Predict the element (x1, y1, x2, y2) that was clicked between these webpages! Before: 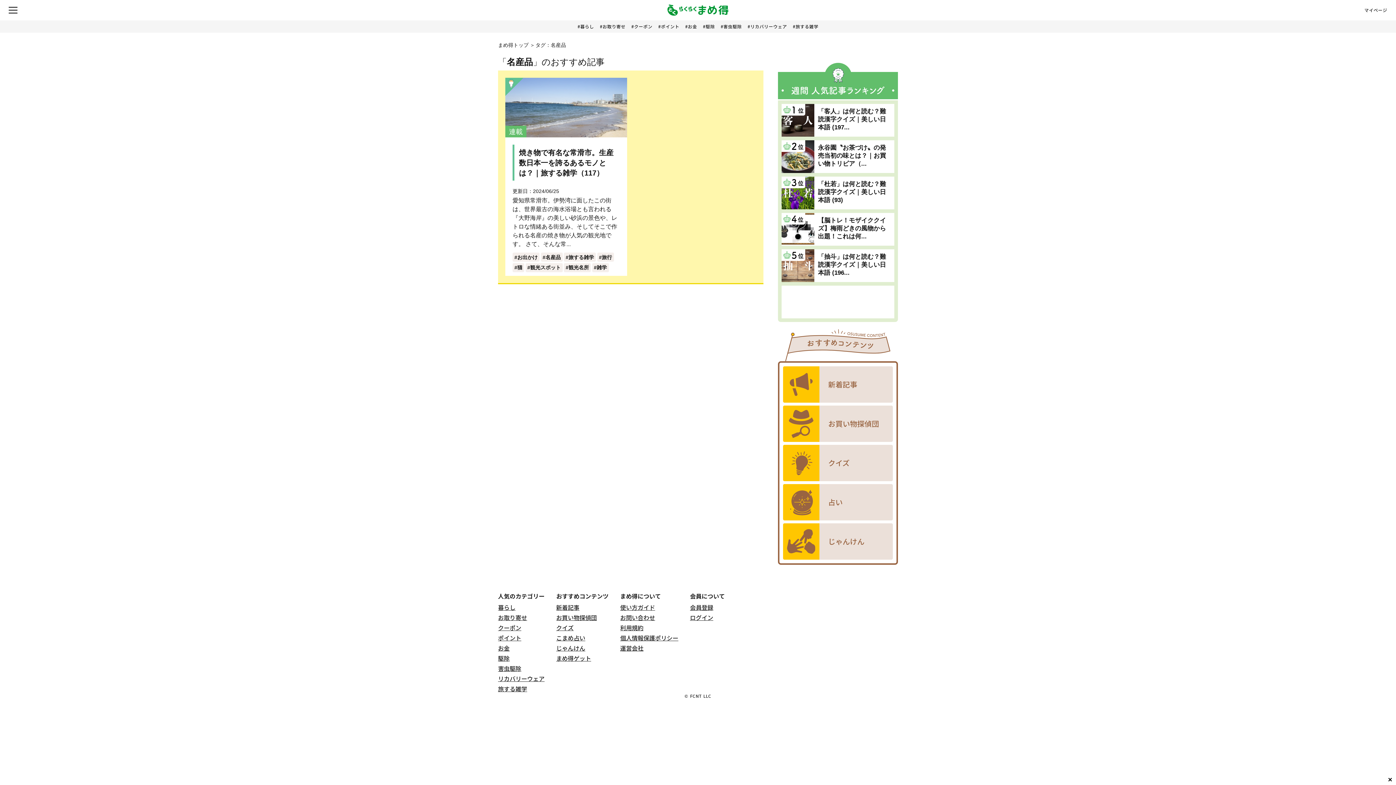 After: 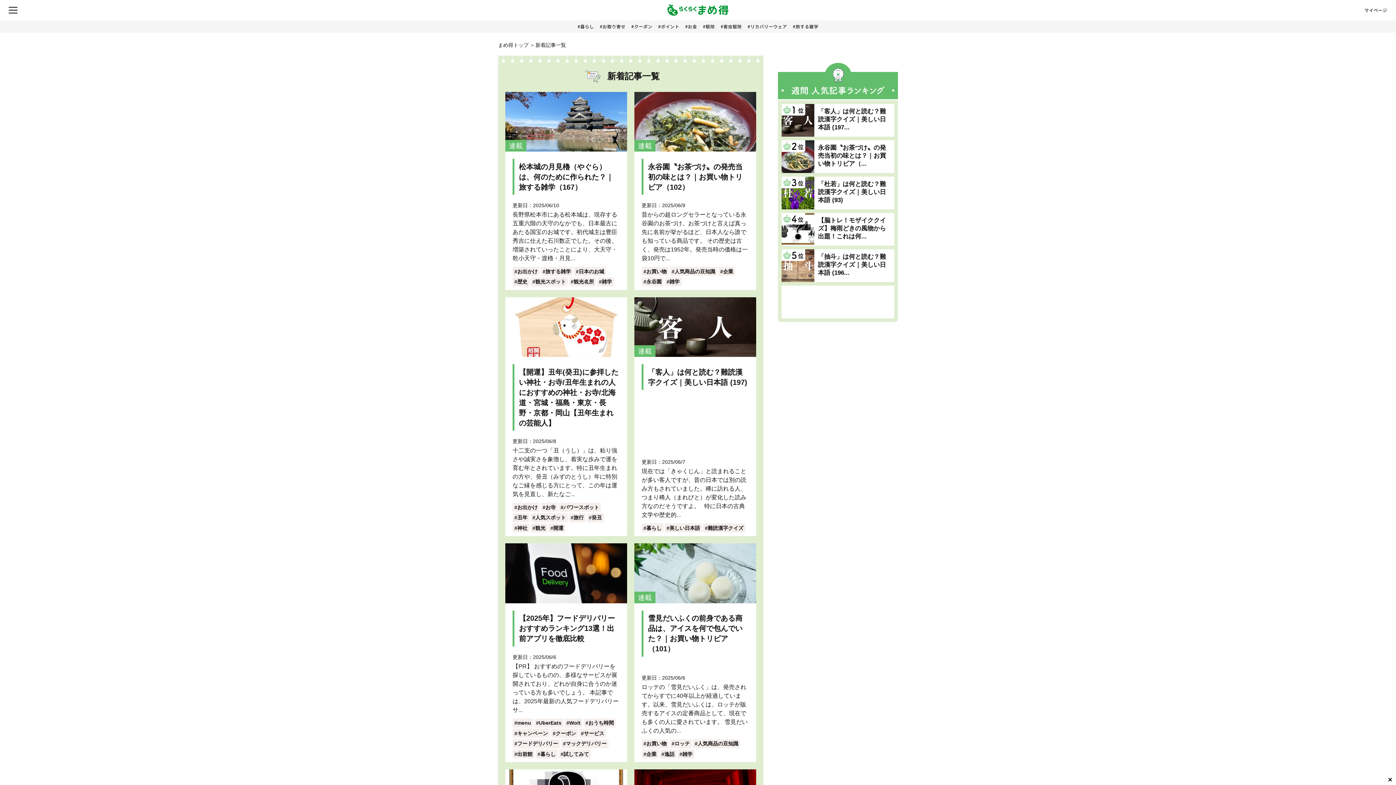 Action: bbox: (783, 555, 893, 592) label: 新着記事